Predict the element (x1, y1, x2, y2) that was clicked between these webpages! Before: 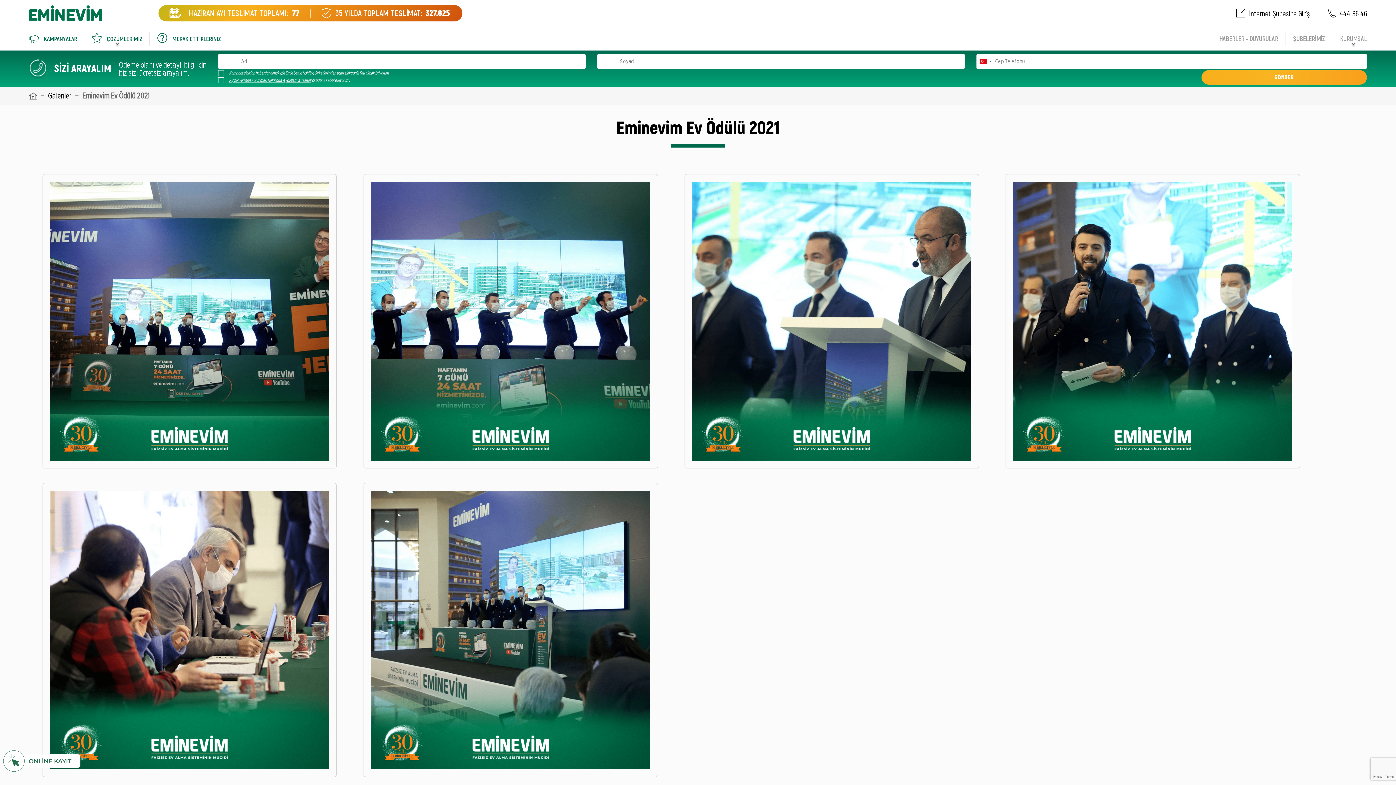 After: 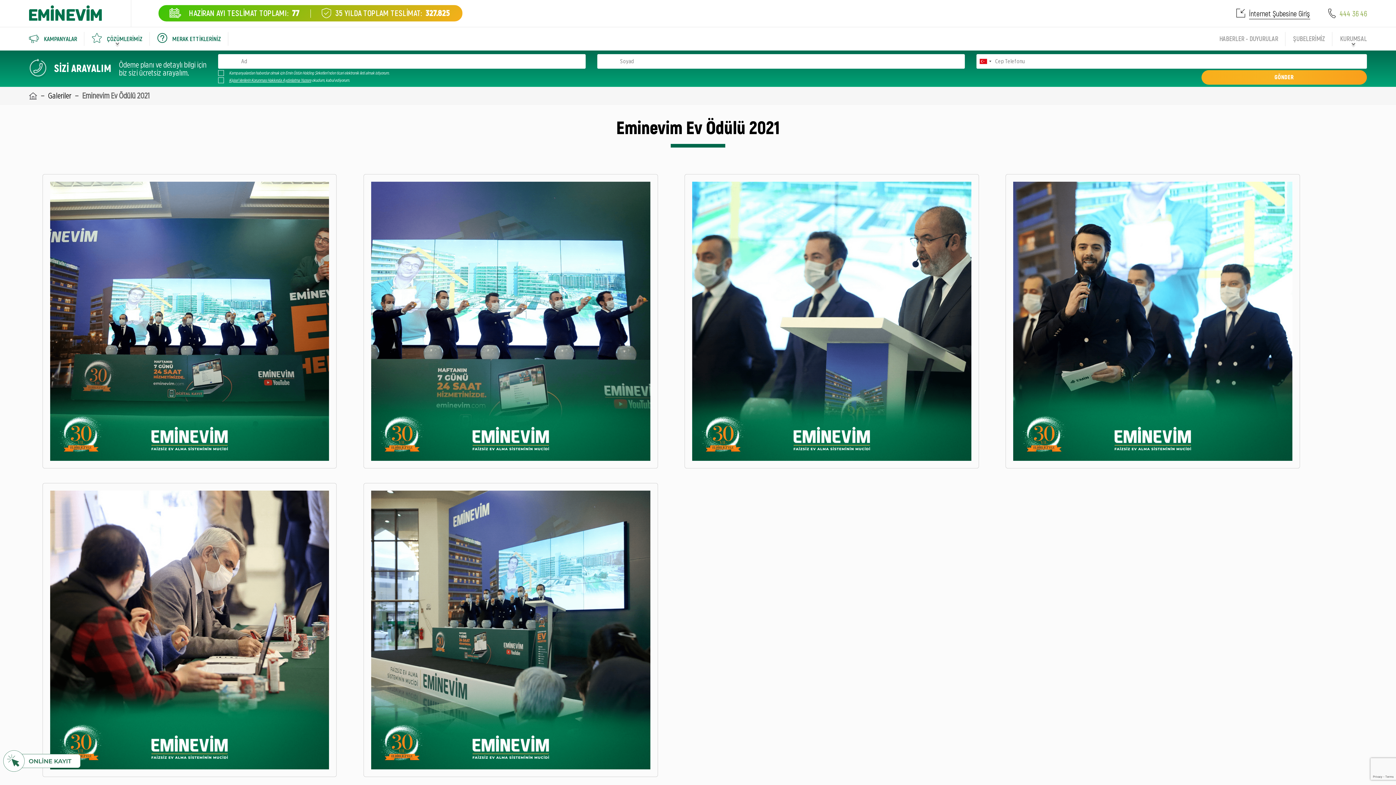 Action: bbox: (1340, 9, 1367, 18) label: 444 36 46